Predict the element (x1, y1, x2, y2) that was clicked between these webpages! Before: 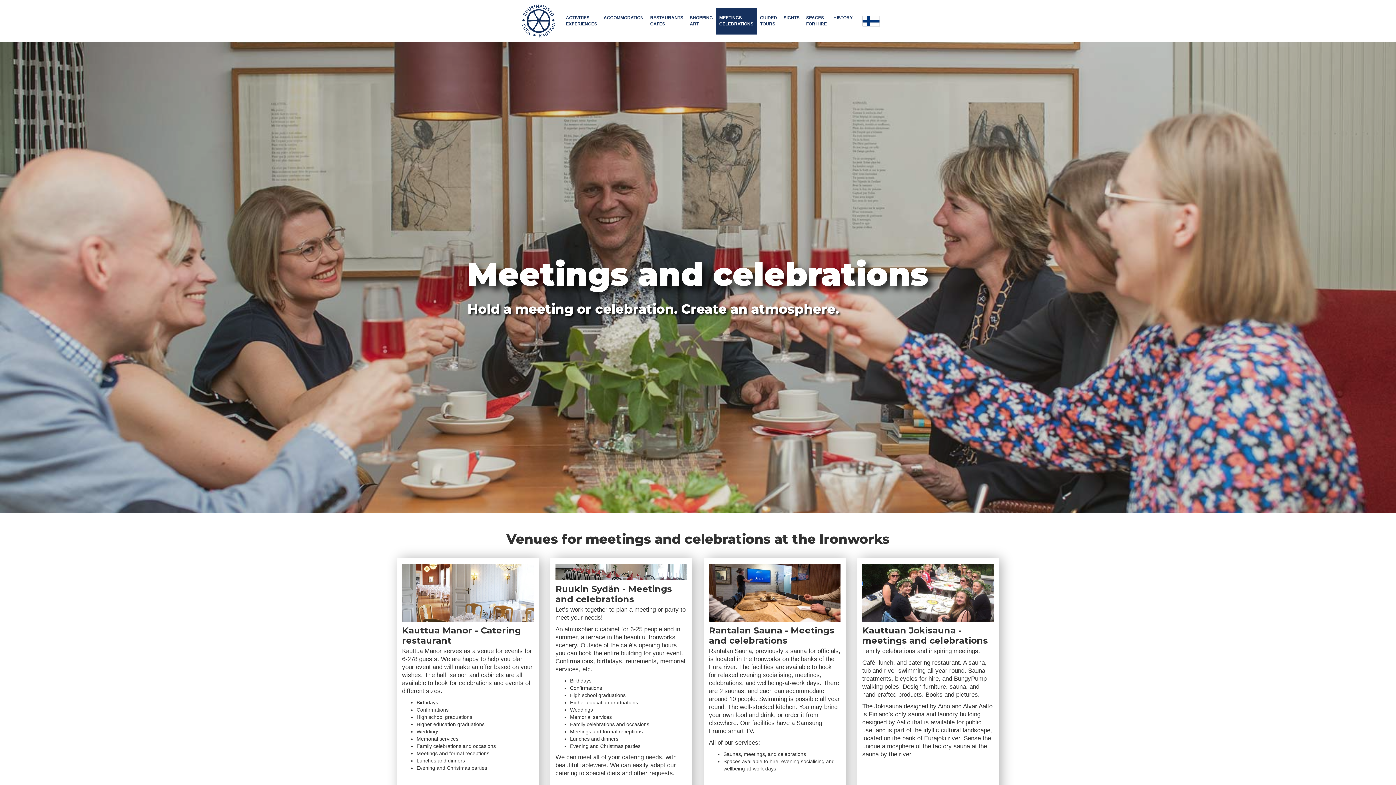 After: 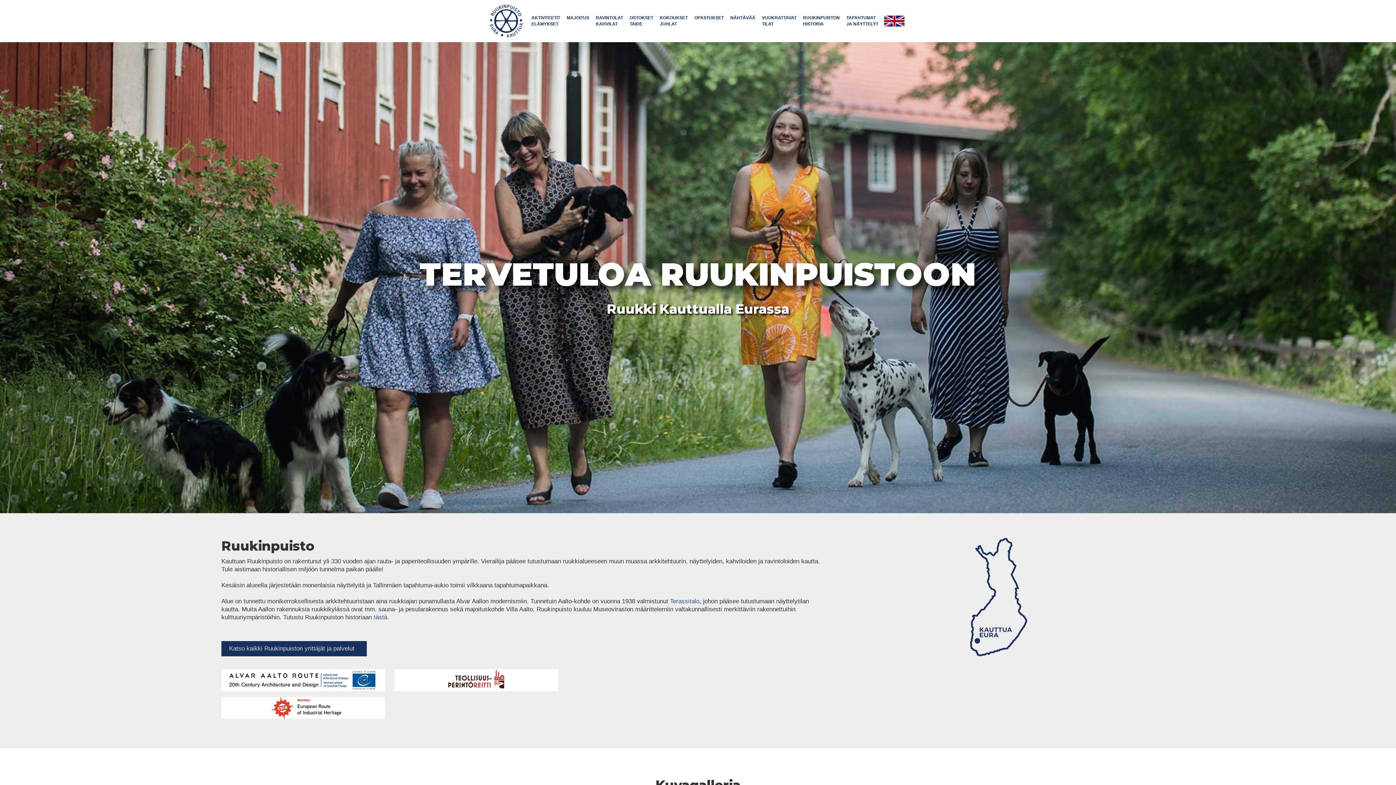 Action: bbox: (862, 15, 879, 26)